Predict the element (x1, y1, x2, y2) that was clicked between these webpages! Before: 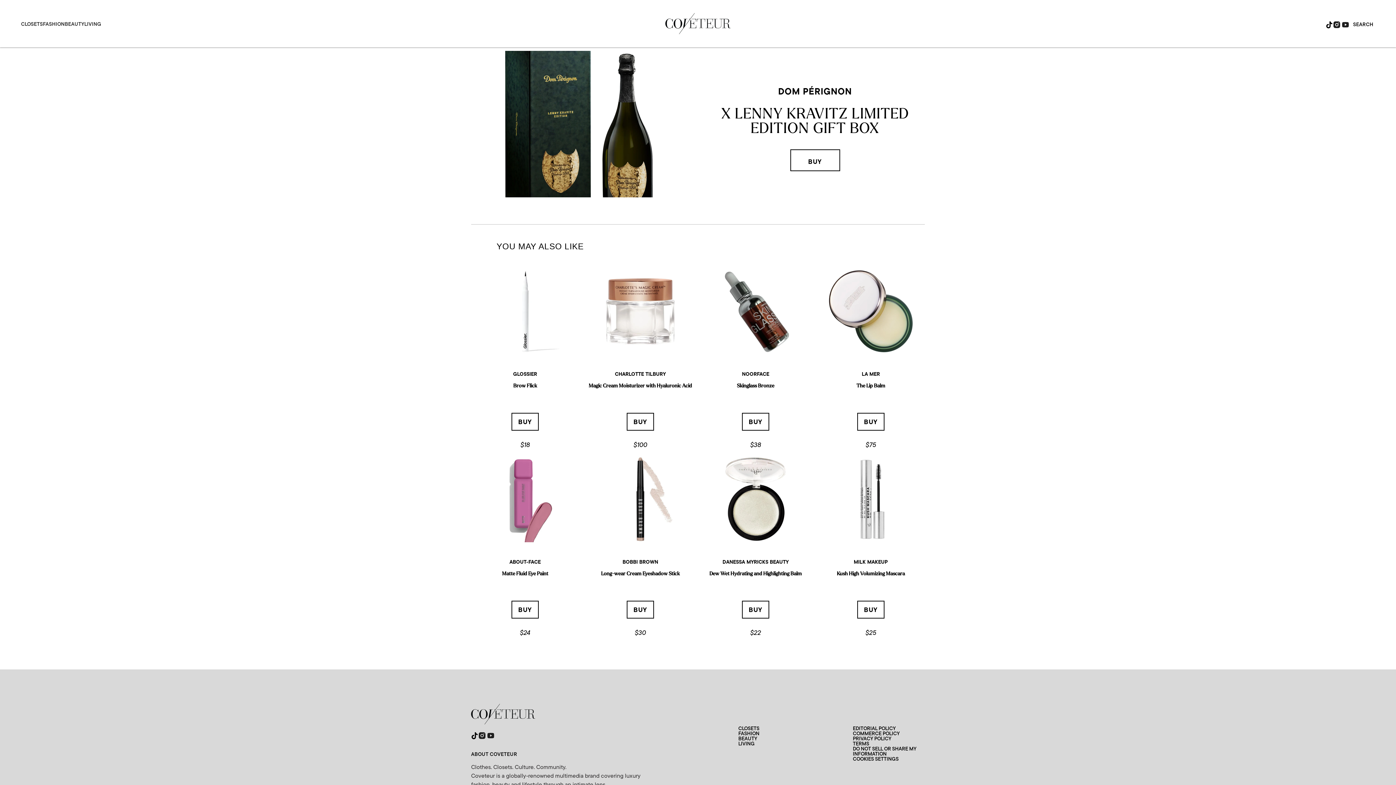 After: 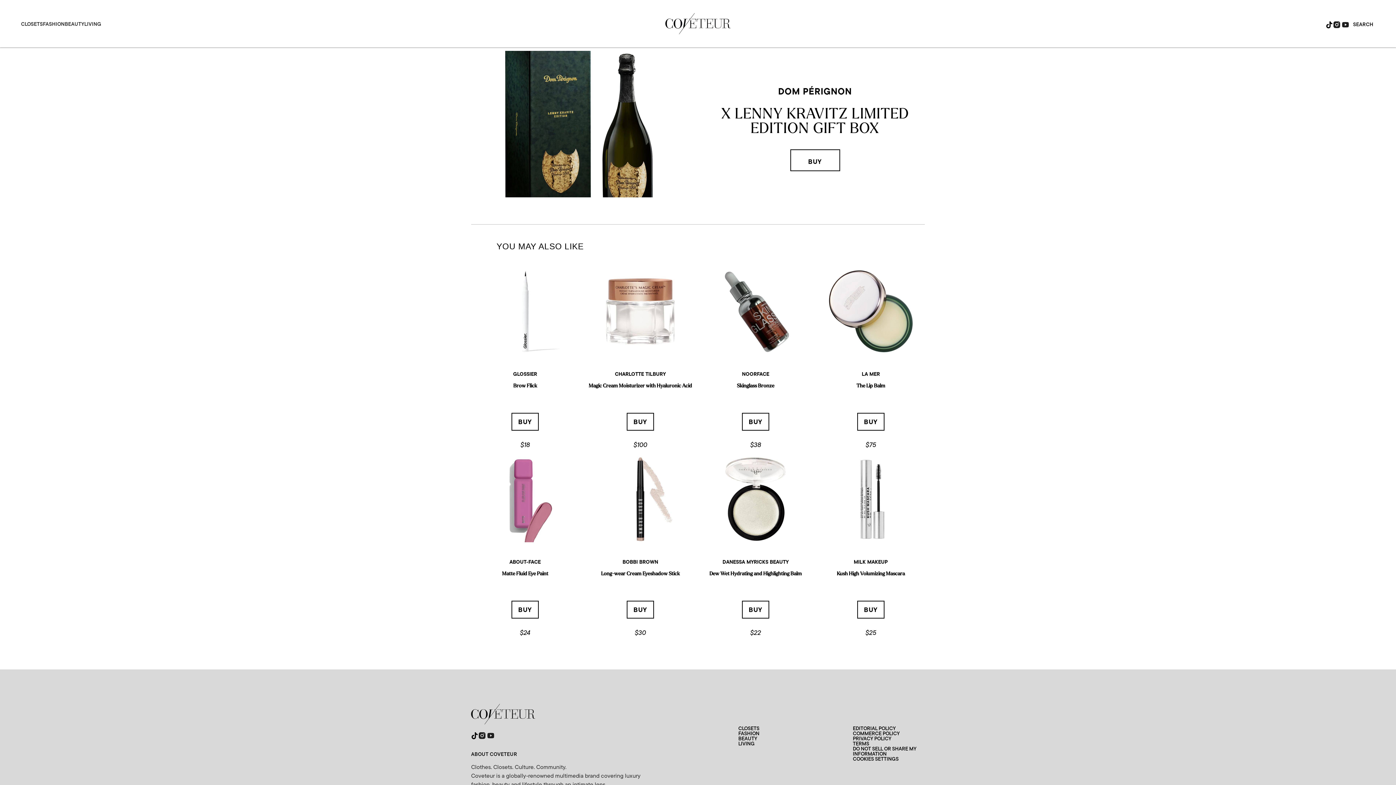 Action: bbox: (1341, 18, 1349, 29)